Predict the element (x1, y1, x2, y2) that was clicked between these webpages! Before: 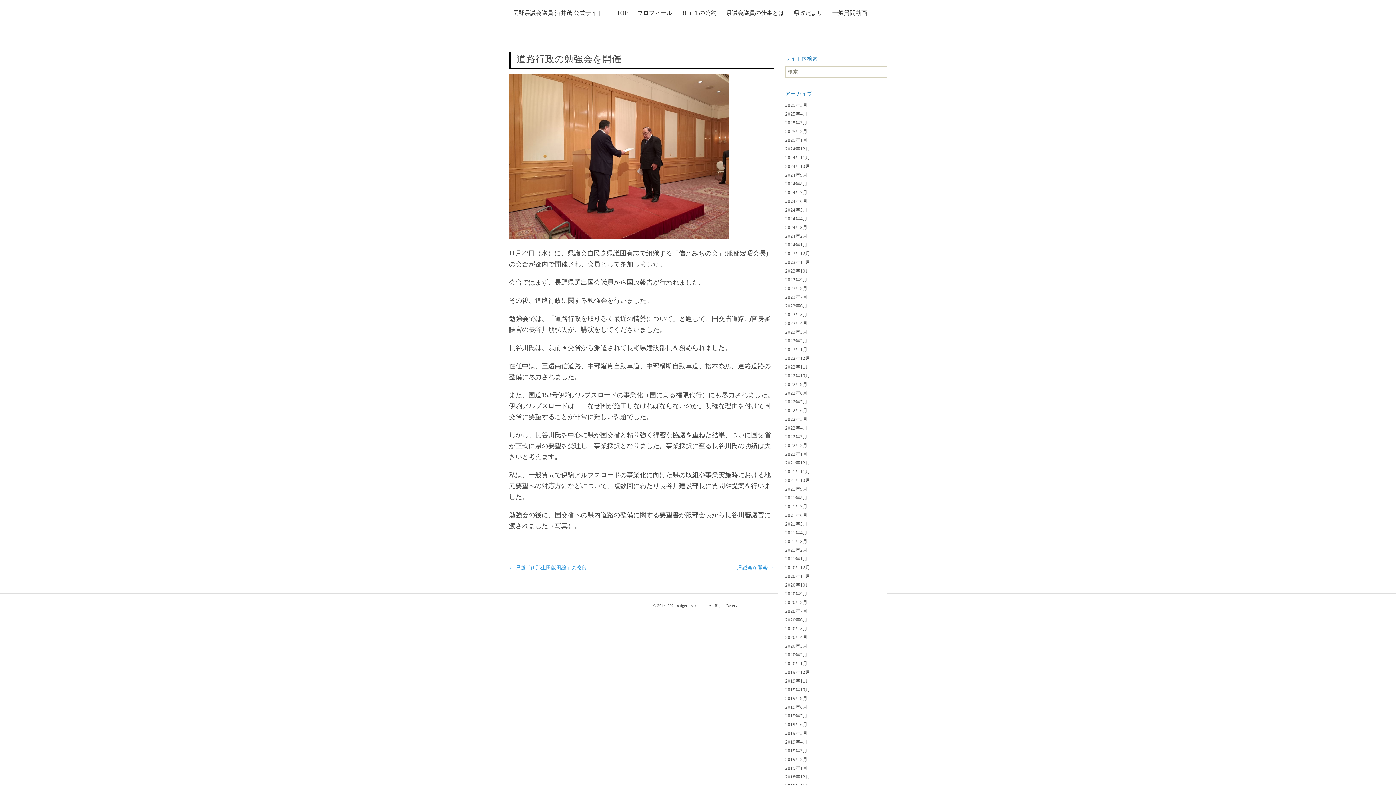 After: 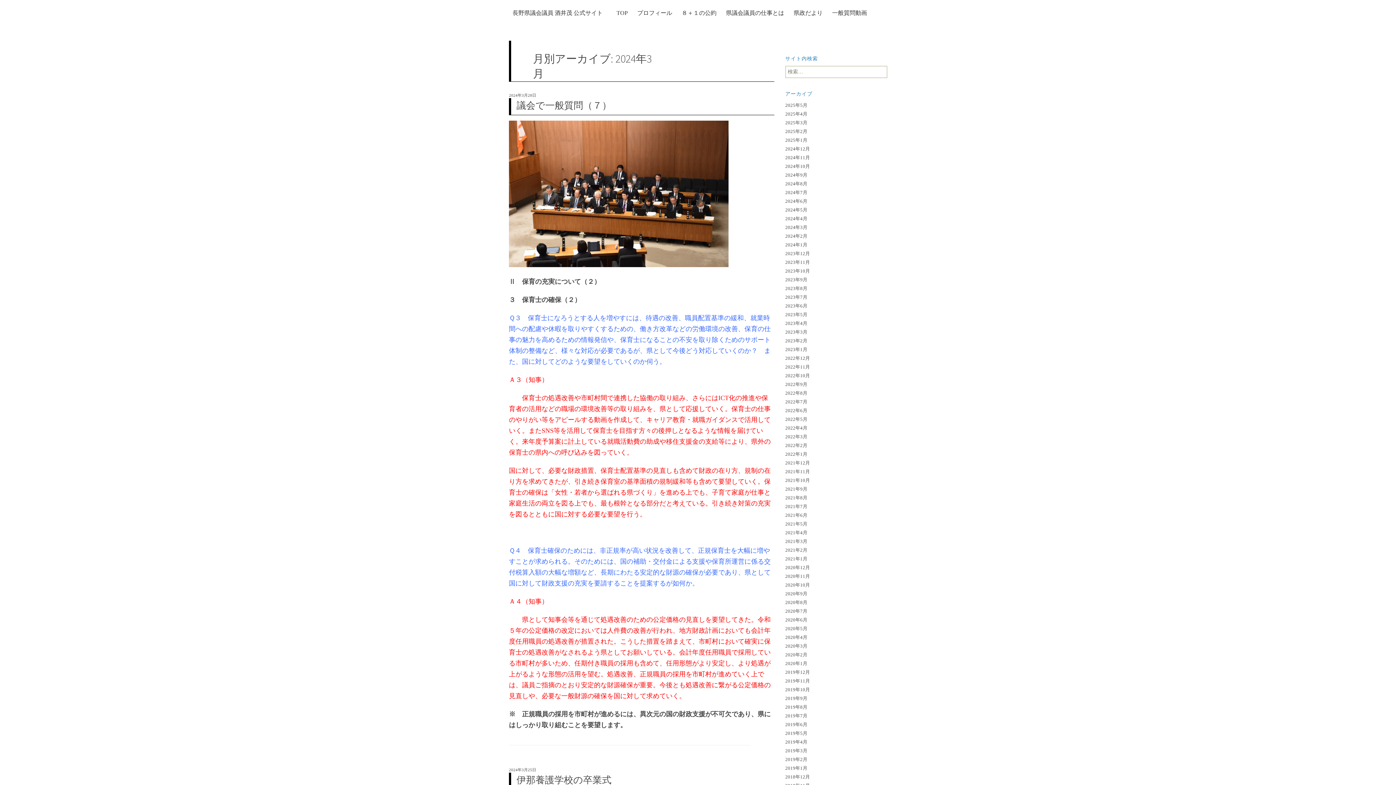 Action: bbox: (785, 224, 807, 230) label: 2024年3月